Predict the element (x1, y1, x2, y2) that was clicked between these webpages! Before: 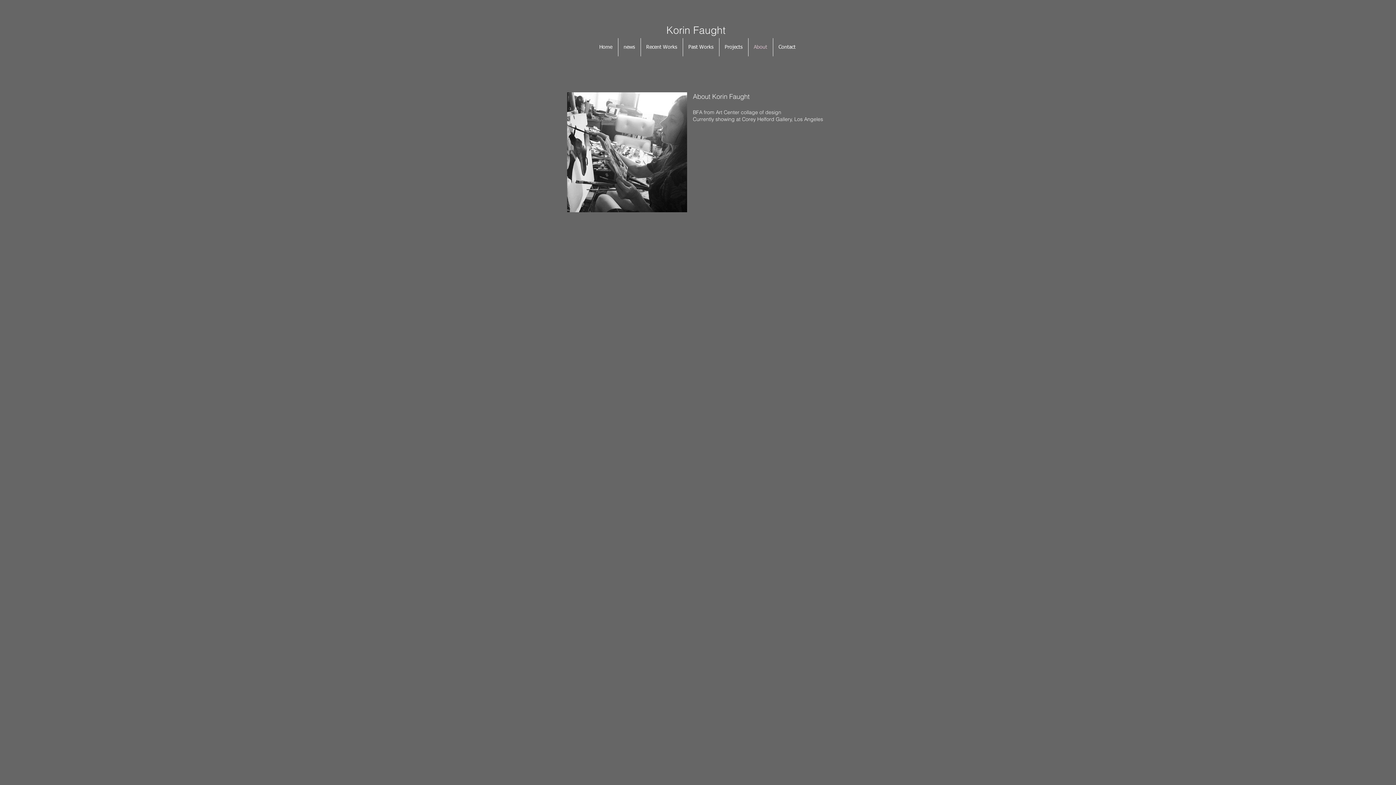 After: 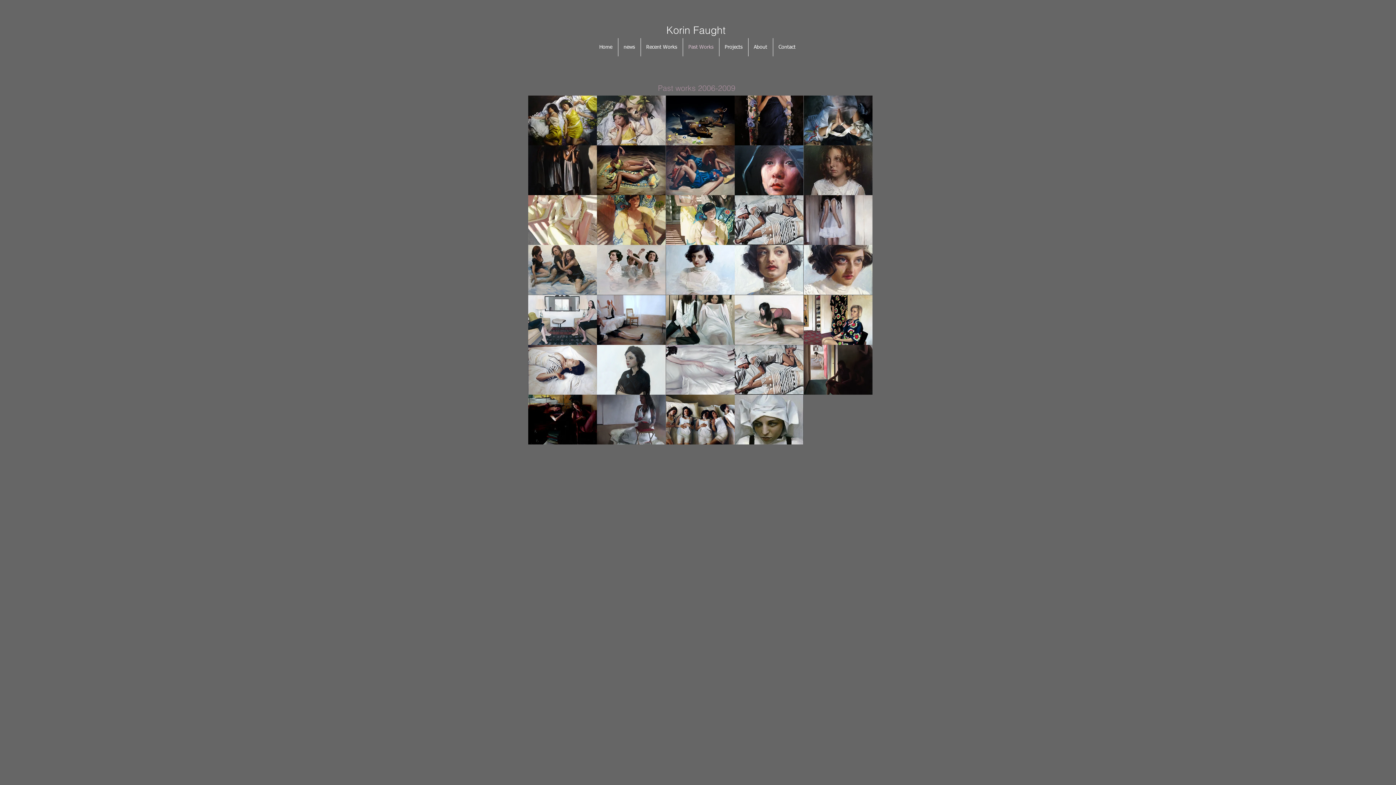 Action: label: Past Works bbox: (683, 38, 719, 56)